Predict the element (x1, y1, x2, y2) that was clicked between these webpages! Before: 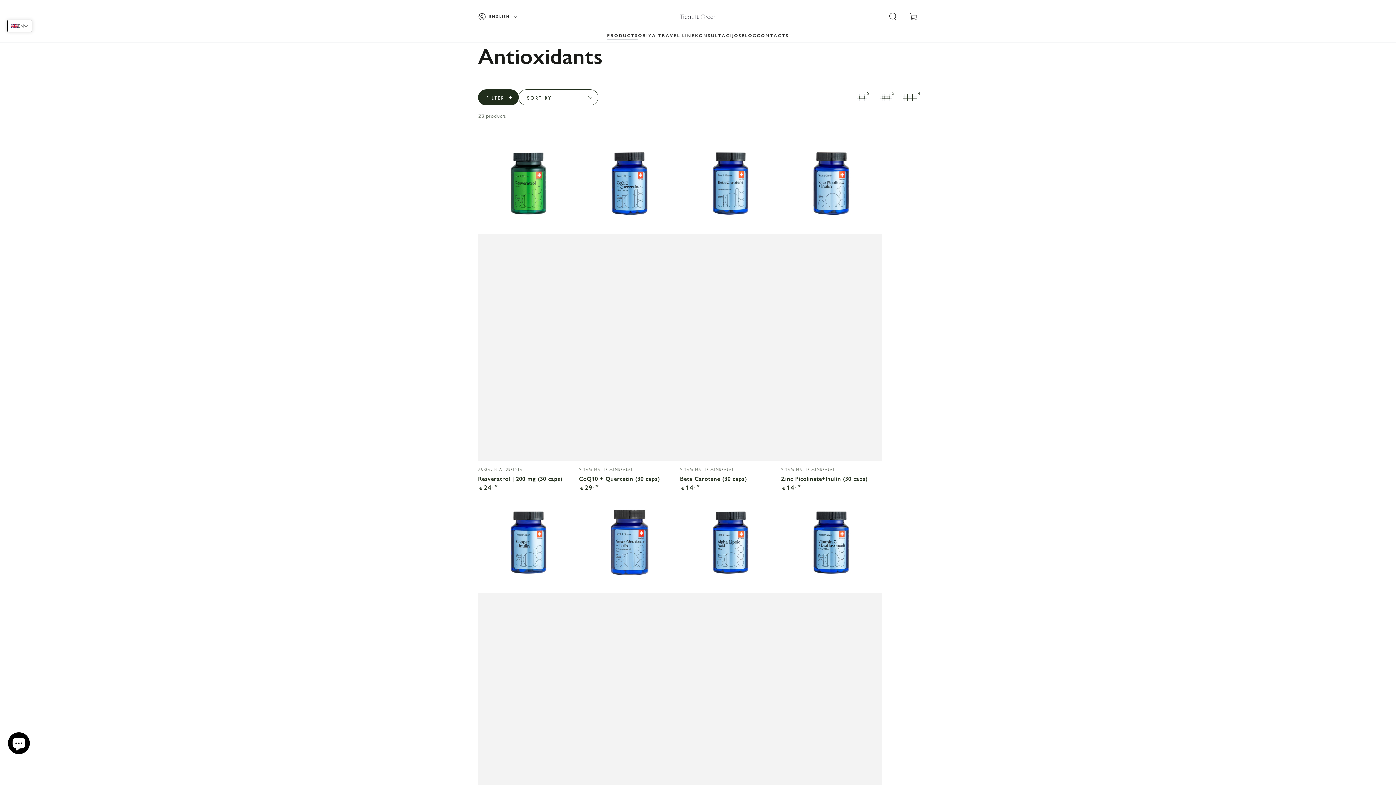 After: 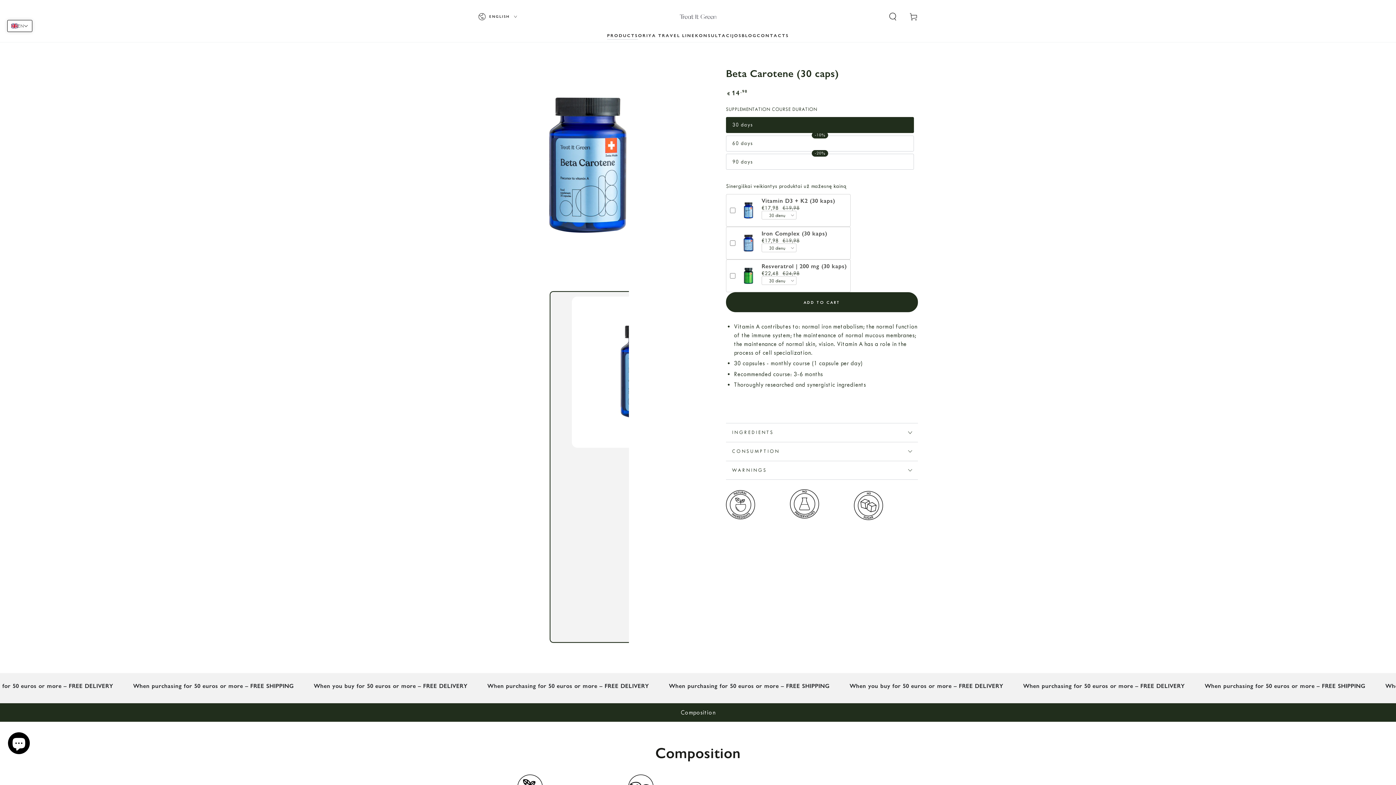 Action: bbox: (680, 133, 781, 461)